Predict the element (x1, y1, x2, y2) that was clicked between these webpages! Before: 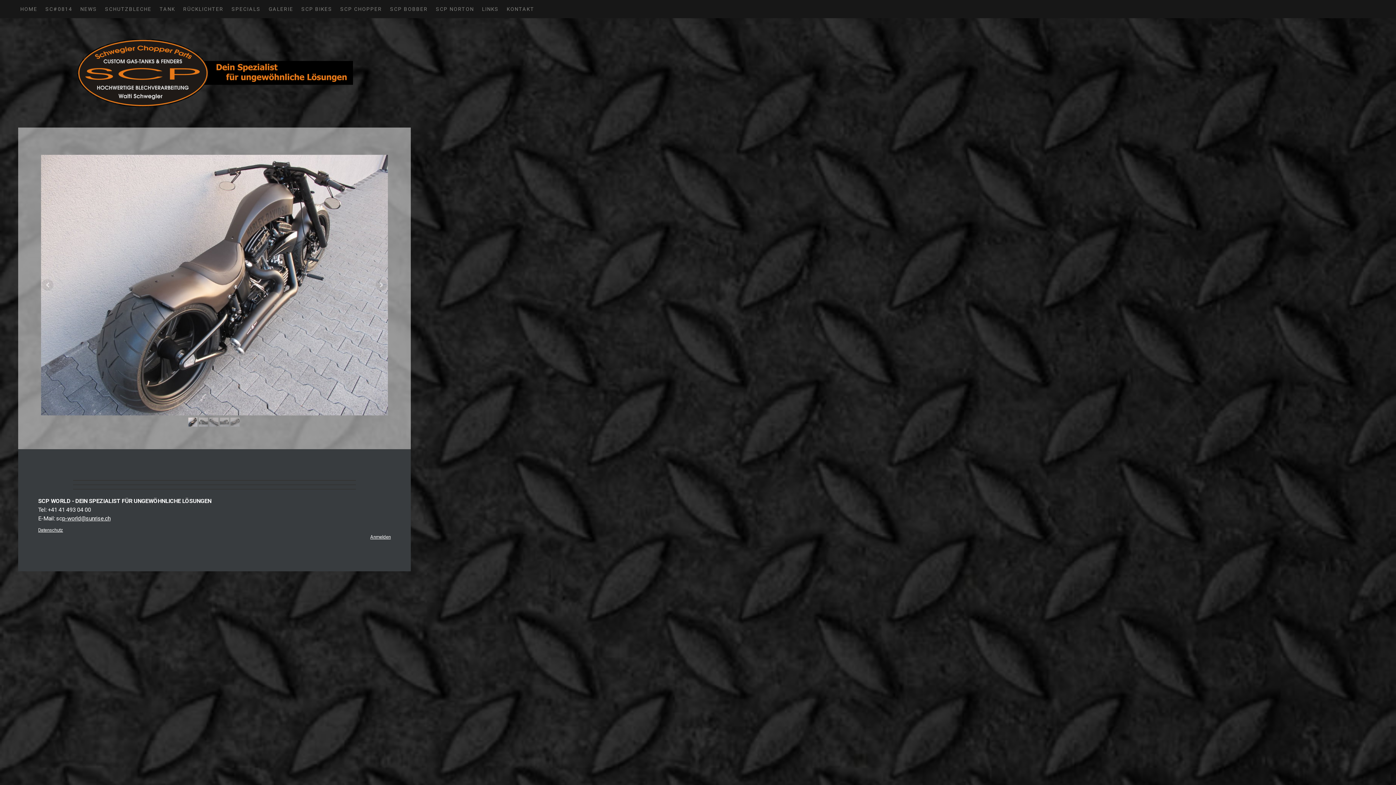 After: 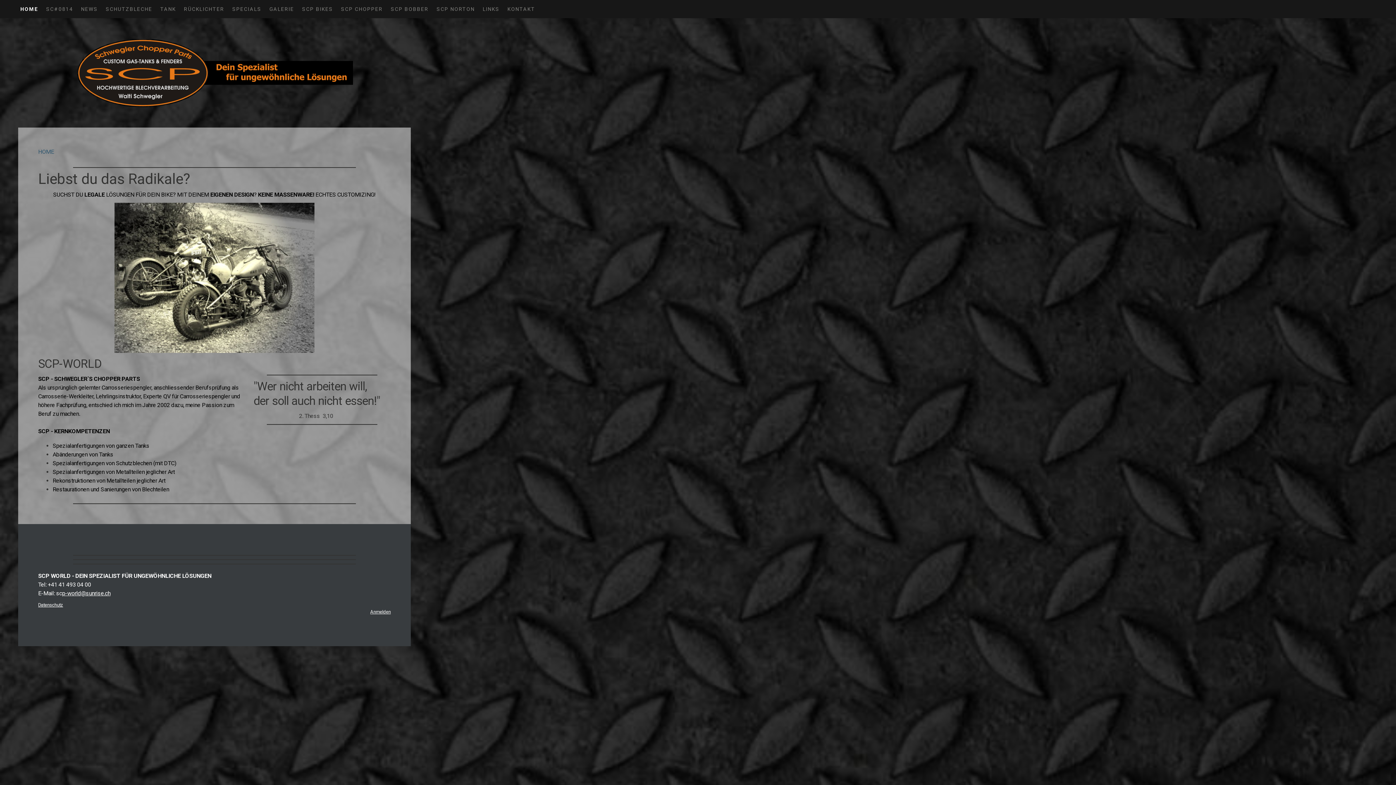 Action: bbox: (16, 0, 41, 18) label: HOME